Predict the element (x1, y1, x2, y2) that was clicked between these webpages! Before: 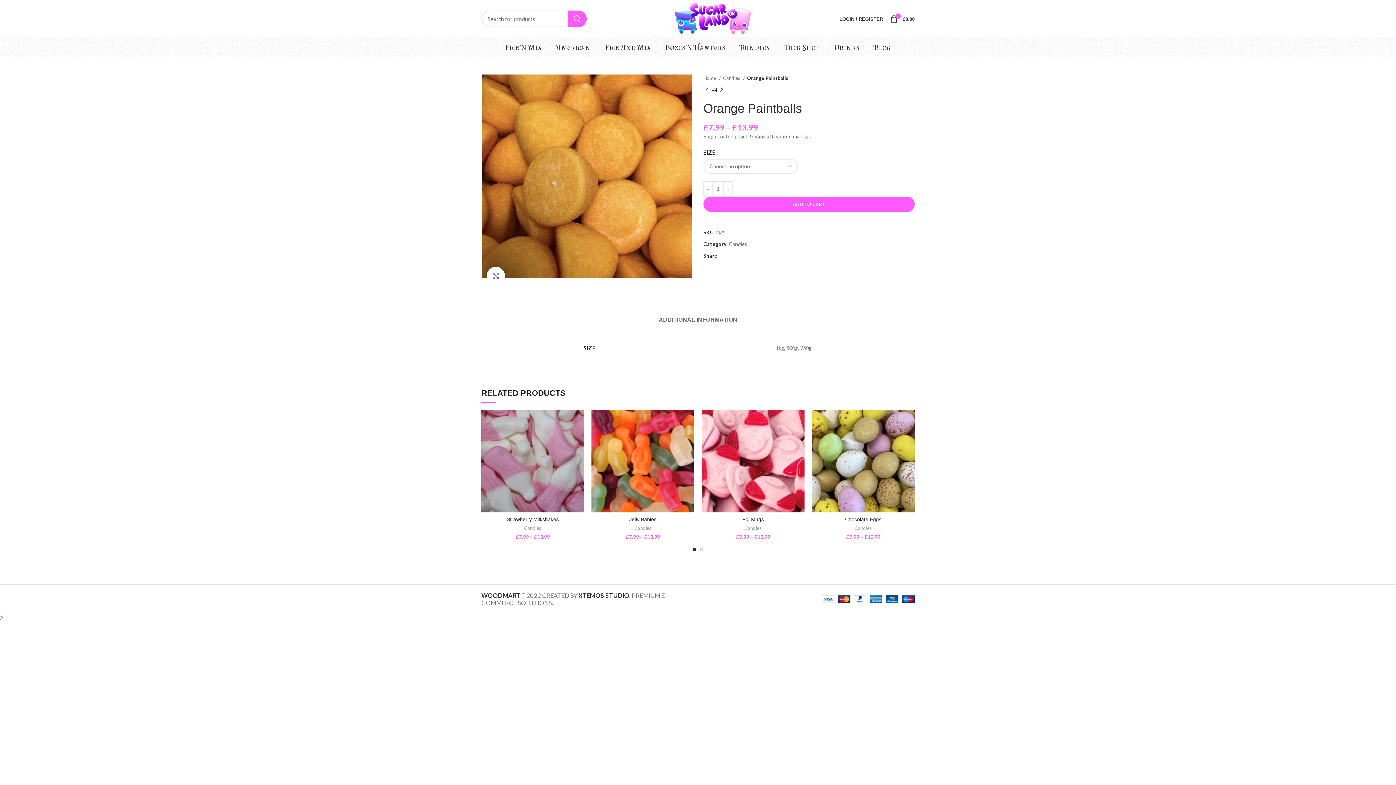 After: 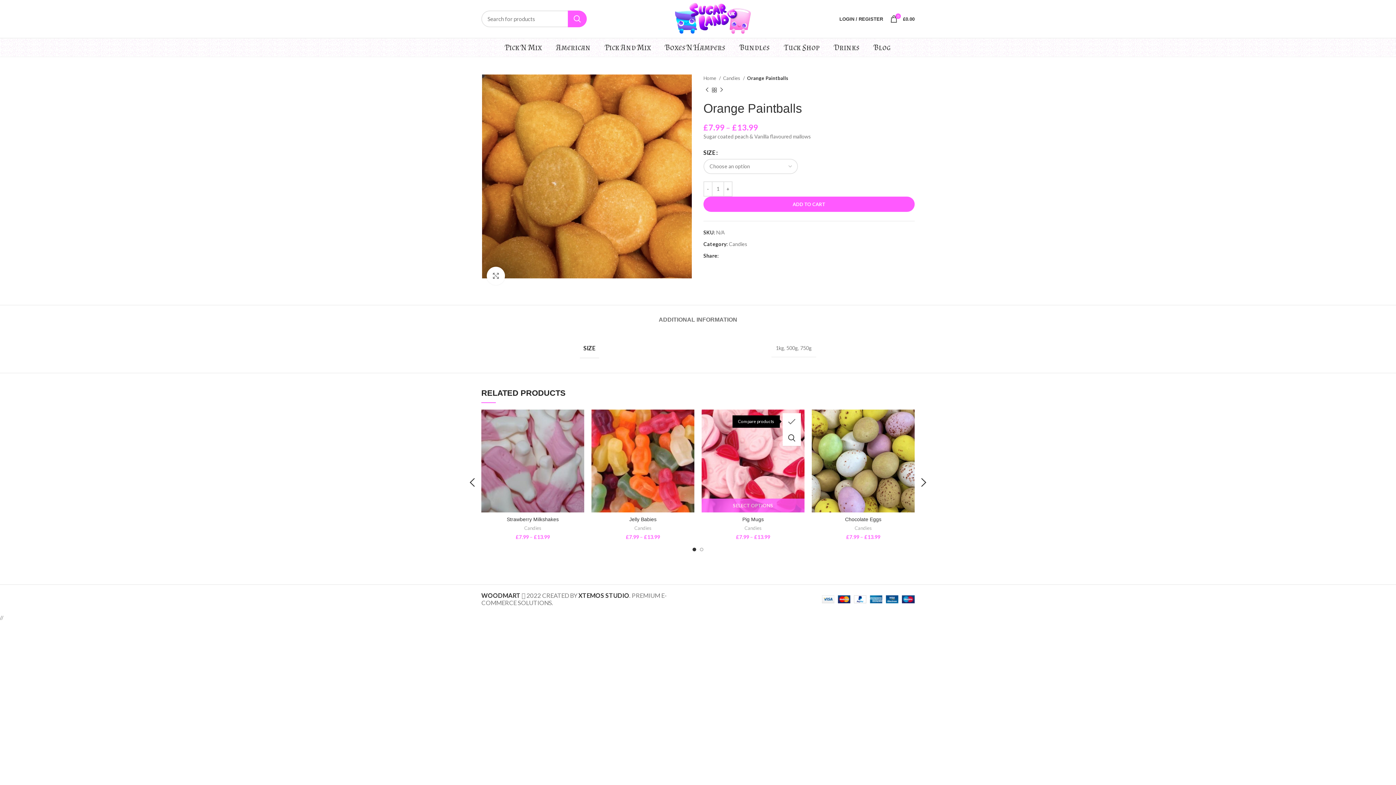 Action: label: Compare bbox: (790, 413, 808, 429)